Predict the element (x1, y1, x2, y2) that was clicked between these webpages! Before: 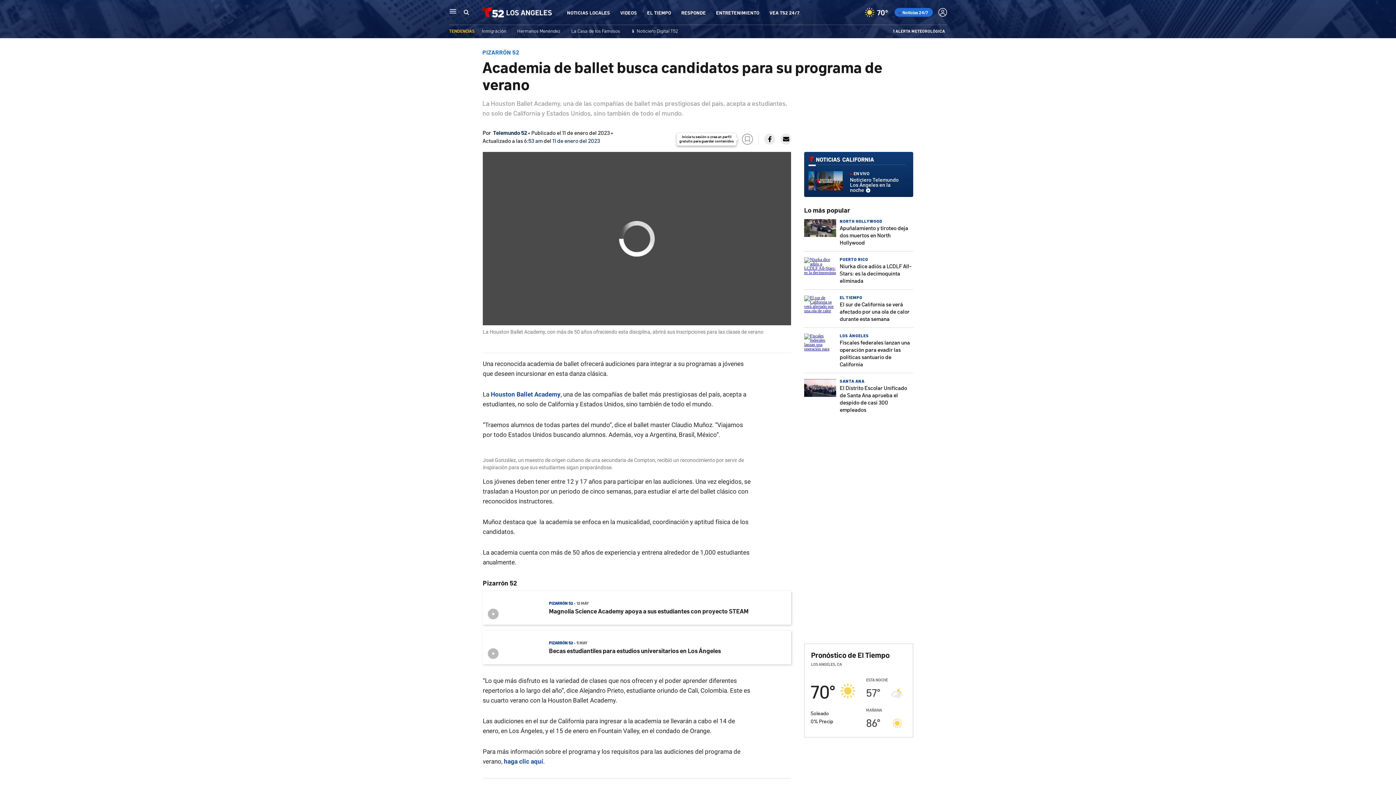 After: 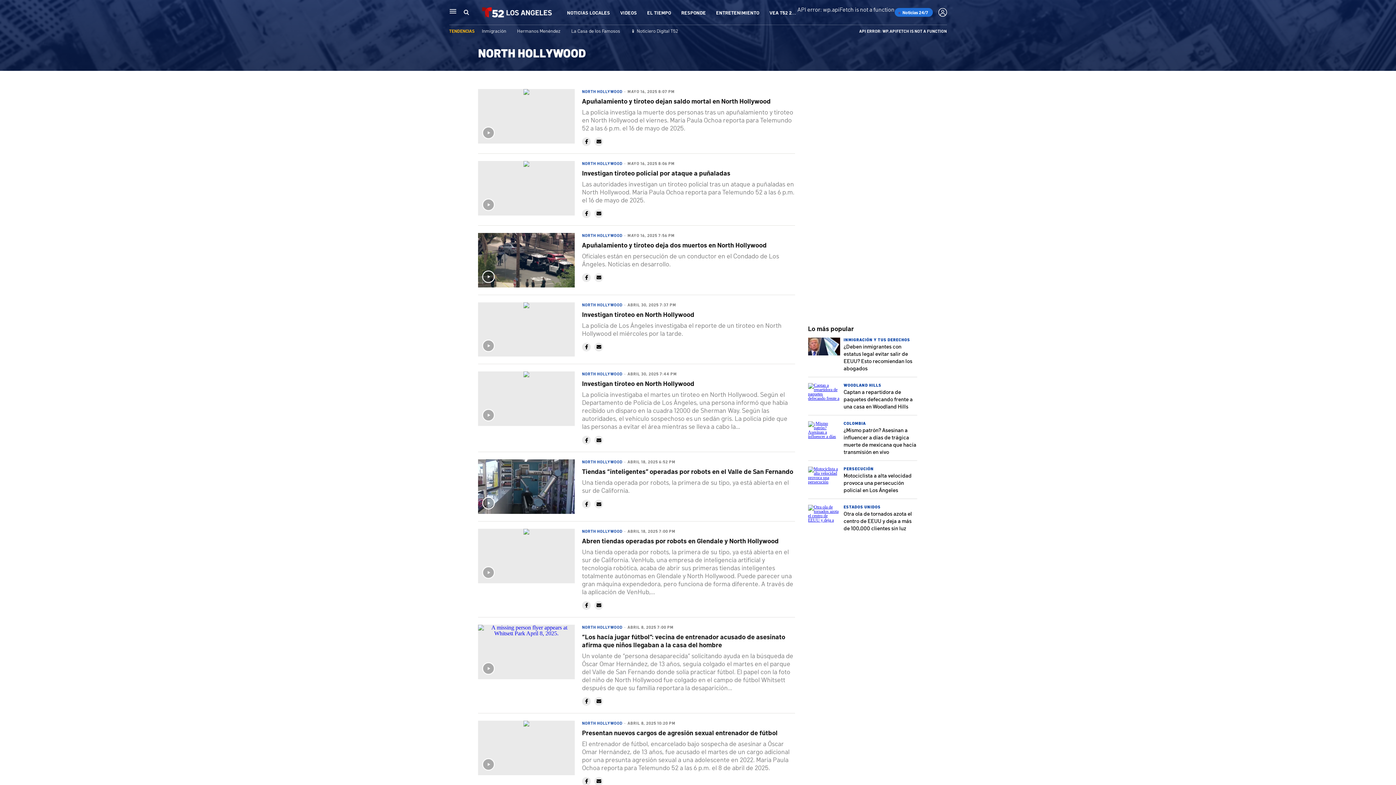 Action: label: NORTH HOLLYWOOD bbox: (840, 218, 882, 223)